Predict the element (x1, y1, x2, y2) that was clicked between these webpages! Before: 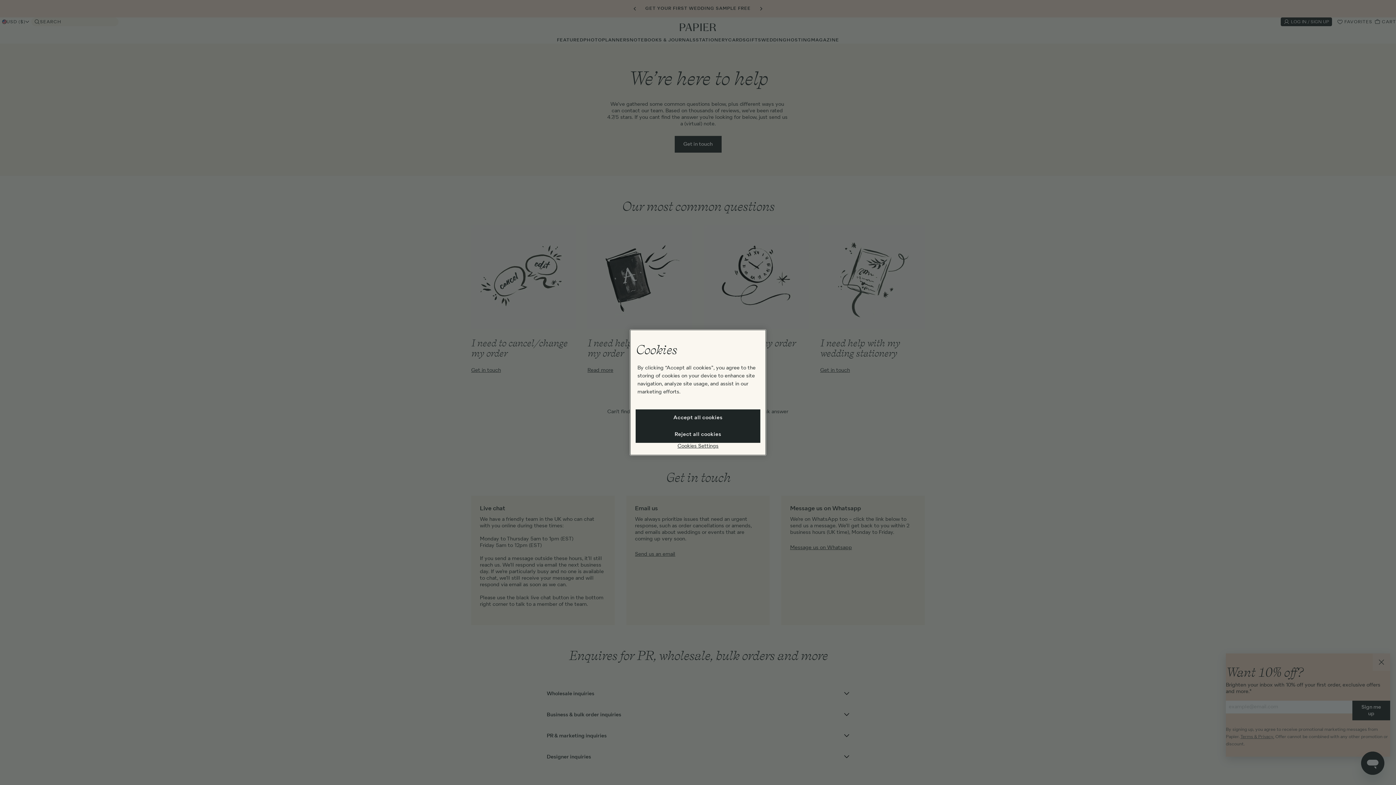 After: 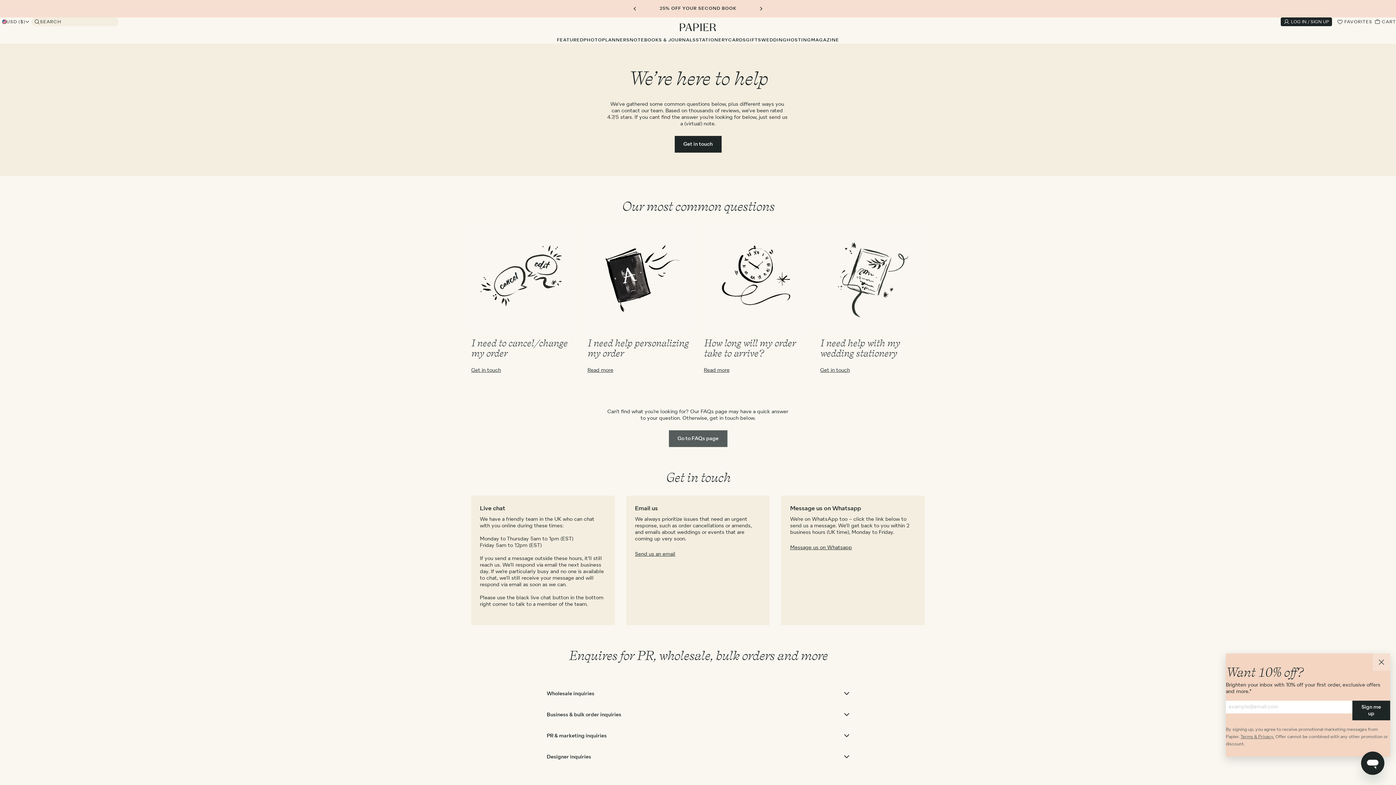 Action: label: Reject all cookies bbox: (635, 426, 760, 443)